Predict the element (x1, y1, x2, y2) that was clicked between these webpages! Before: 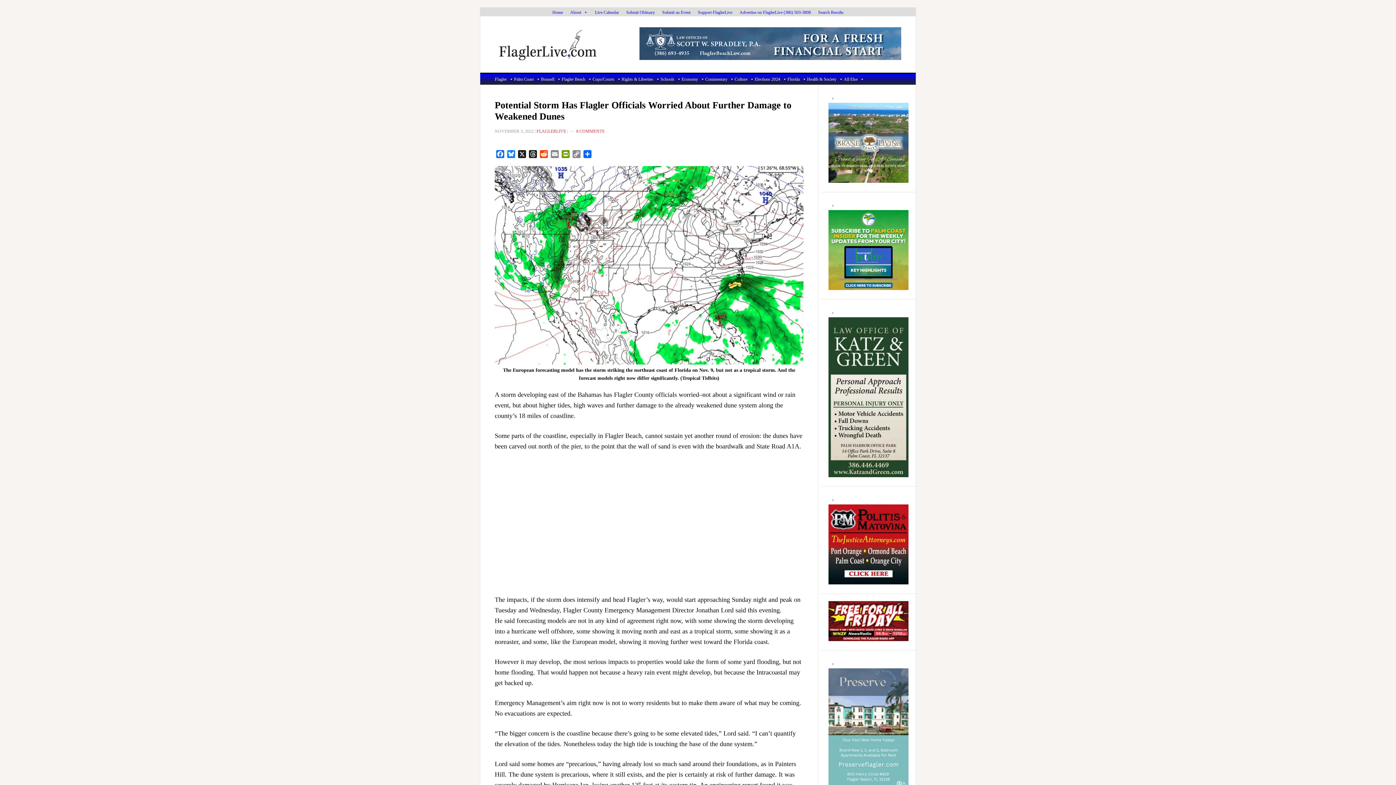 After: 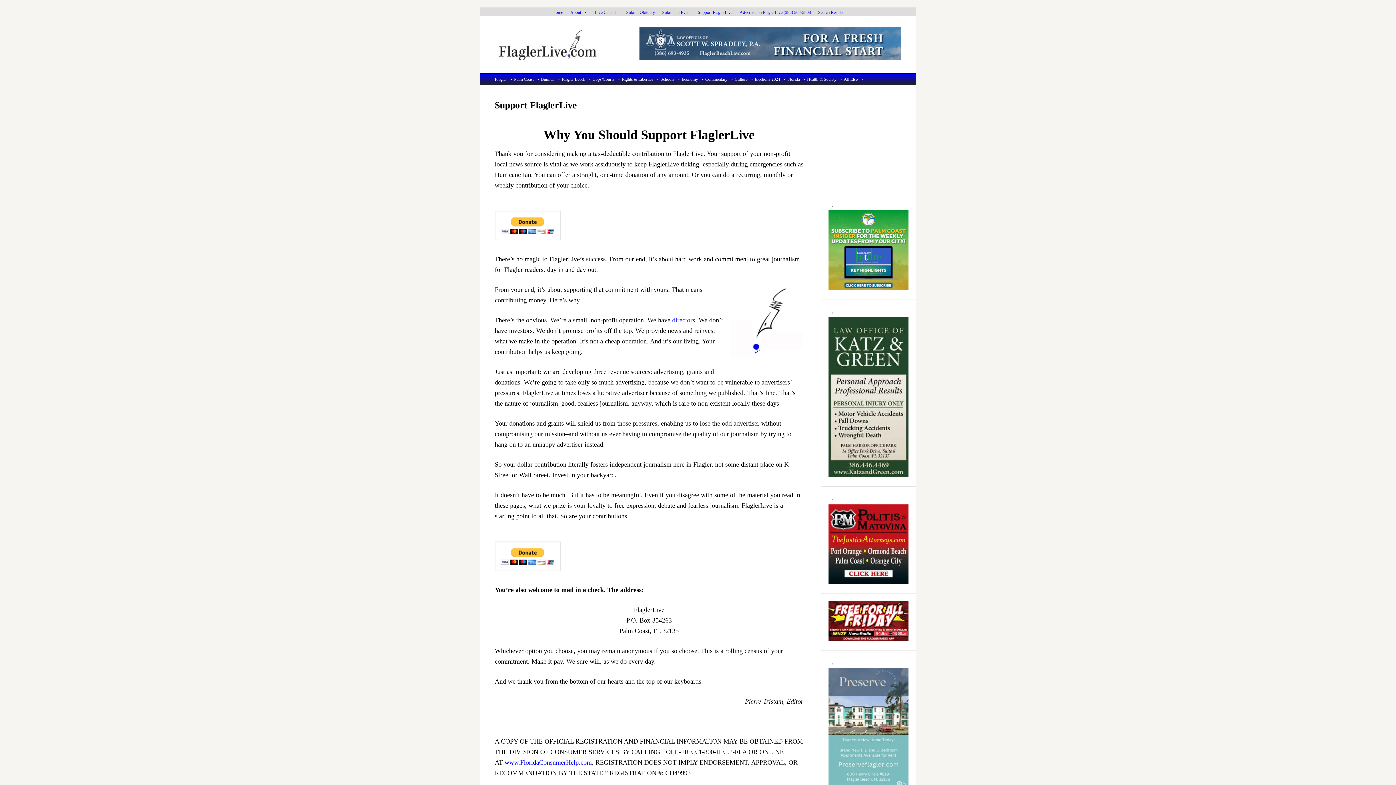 Action: label: Support FlaglerLive bbox: (694, 8, 736, 15)